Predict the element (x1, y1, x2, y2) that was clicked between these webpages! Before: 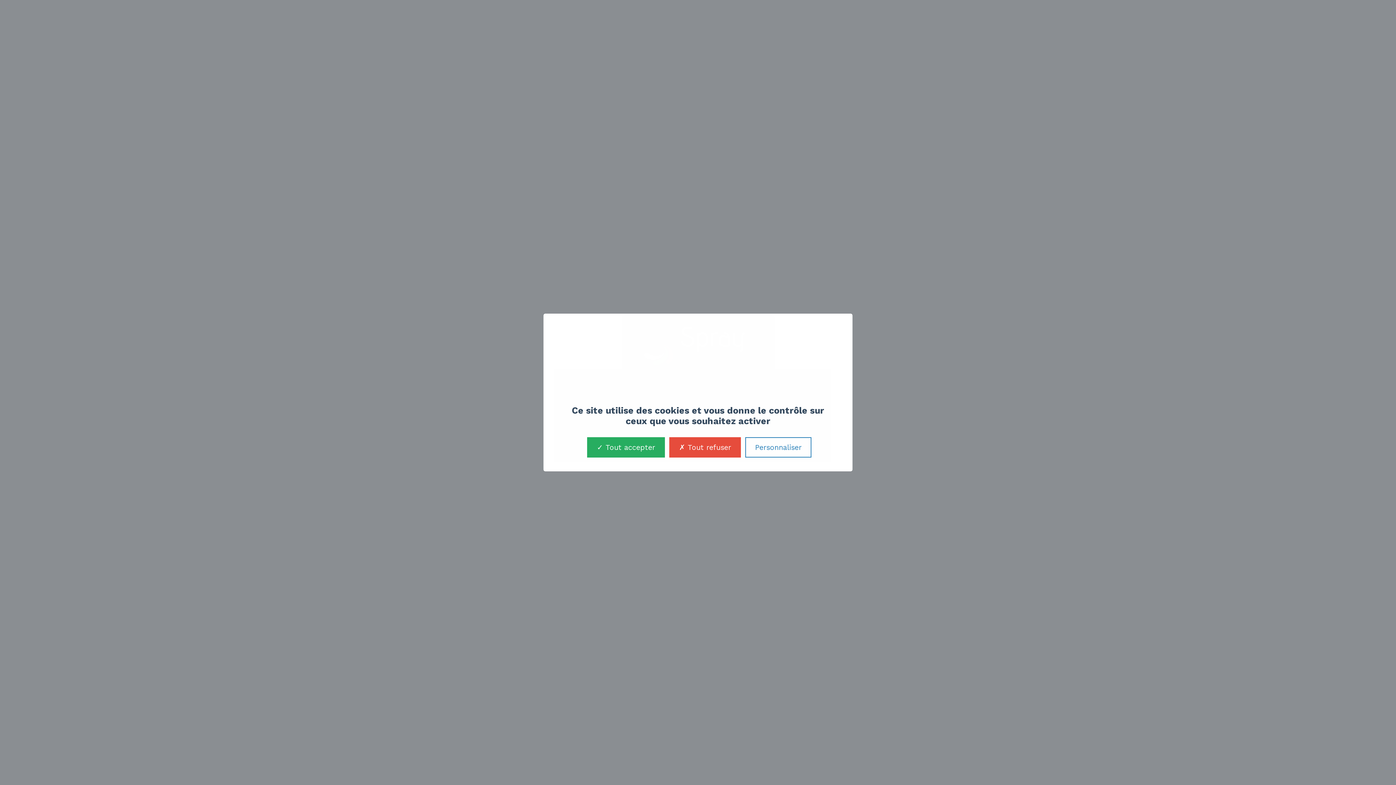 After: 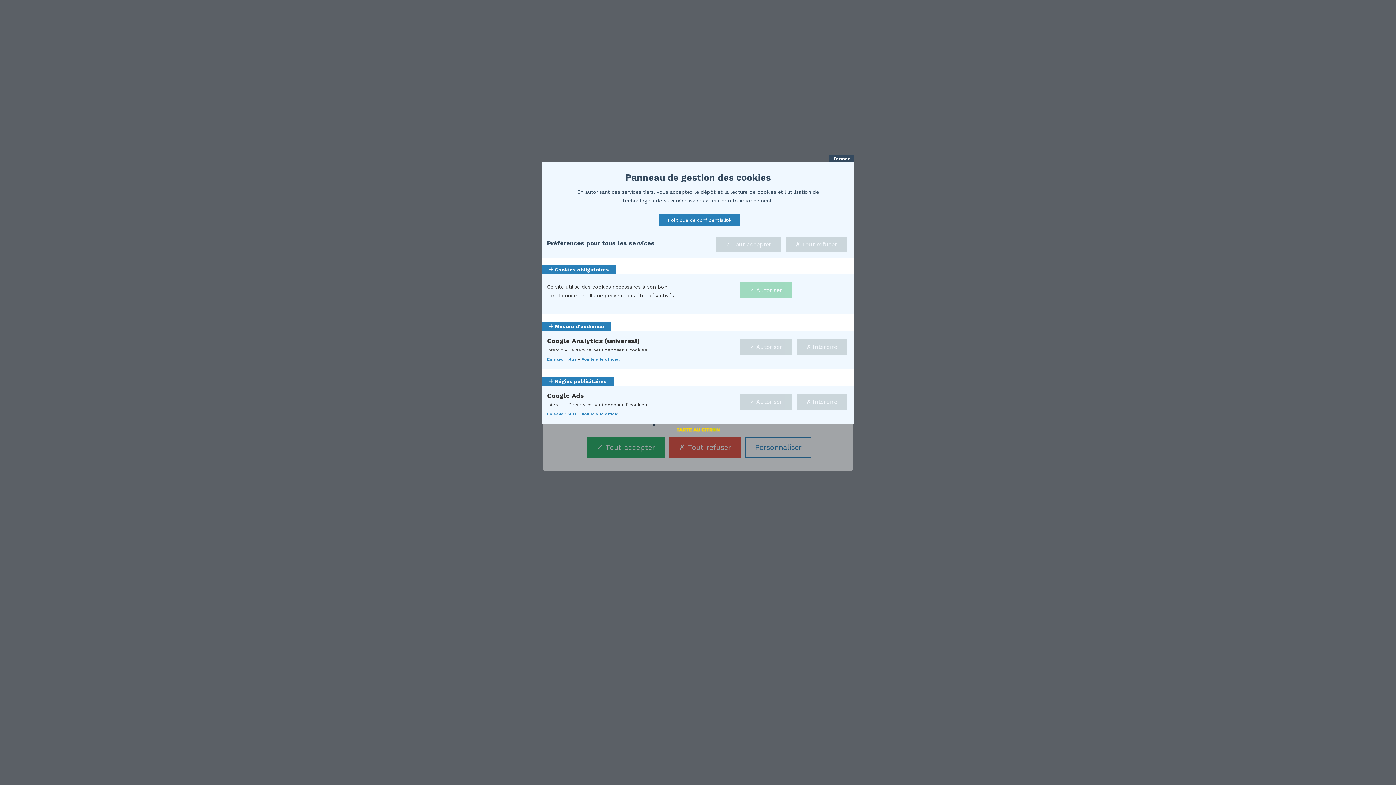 Action: label: Personnaliser (fenêtre modale) bbox: (745, 437, 811, 457)